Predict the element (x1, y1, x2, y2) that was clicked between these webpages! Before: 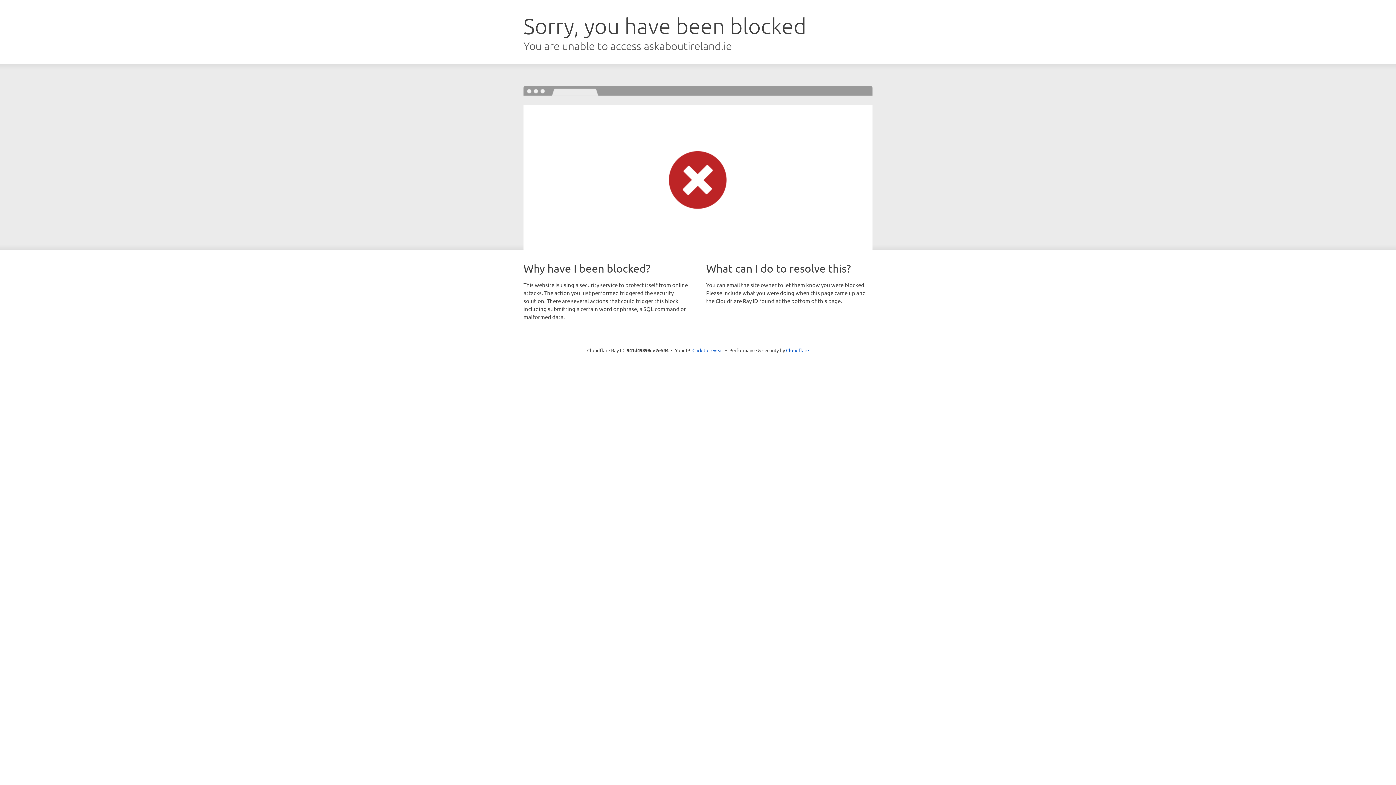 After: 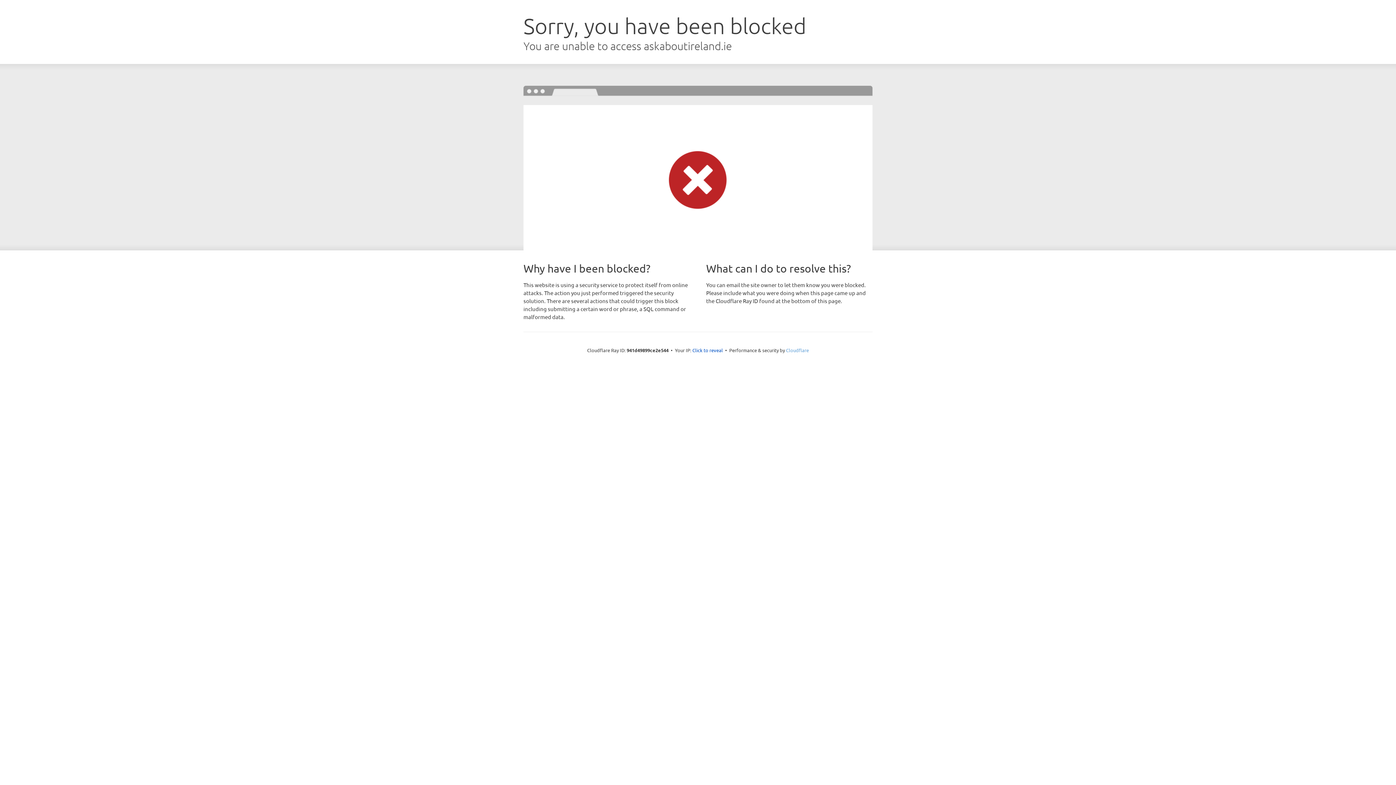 Action: label: Cloudflare bbox: (786, 347, 809, 353)